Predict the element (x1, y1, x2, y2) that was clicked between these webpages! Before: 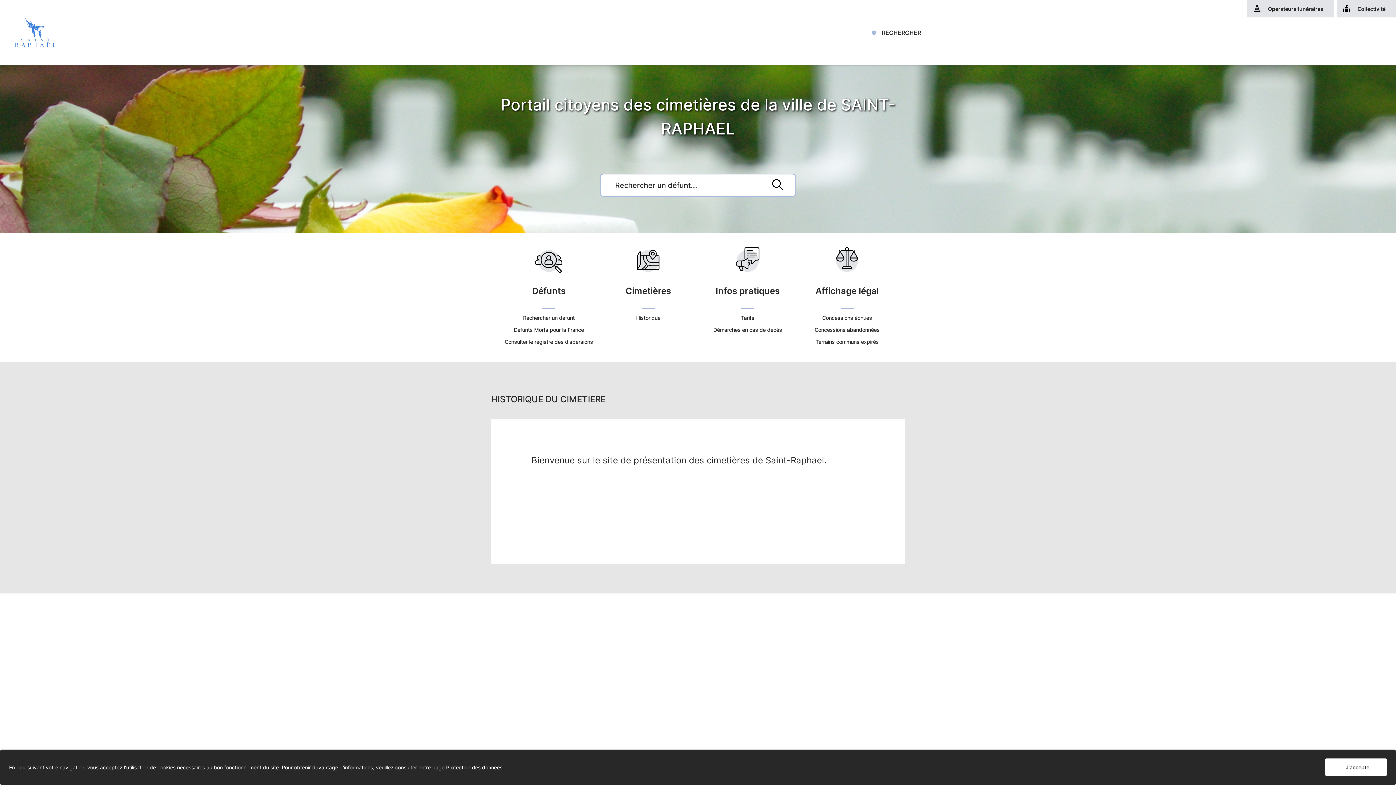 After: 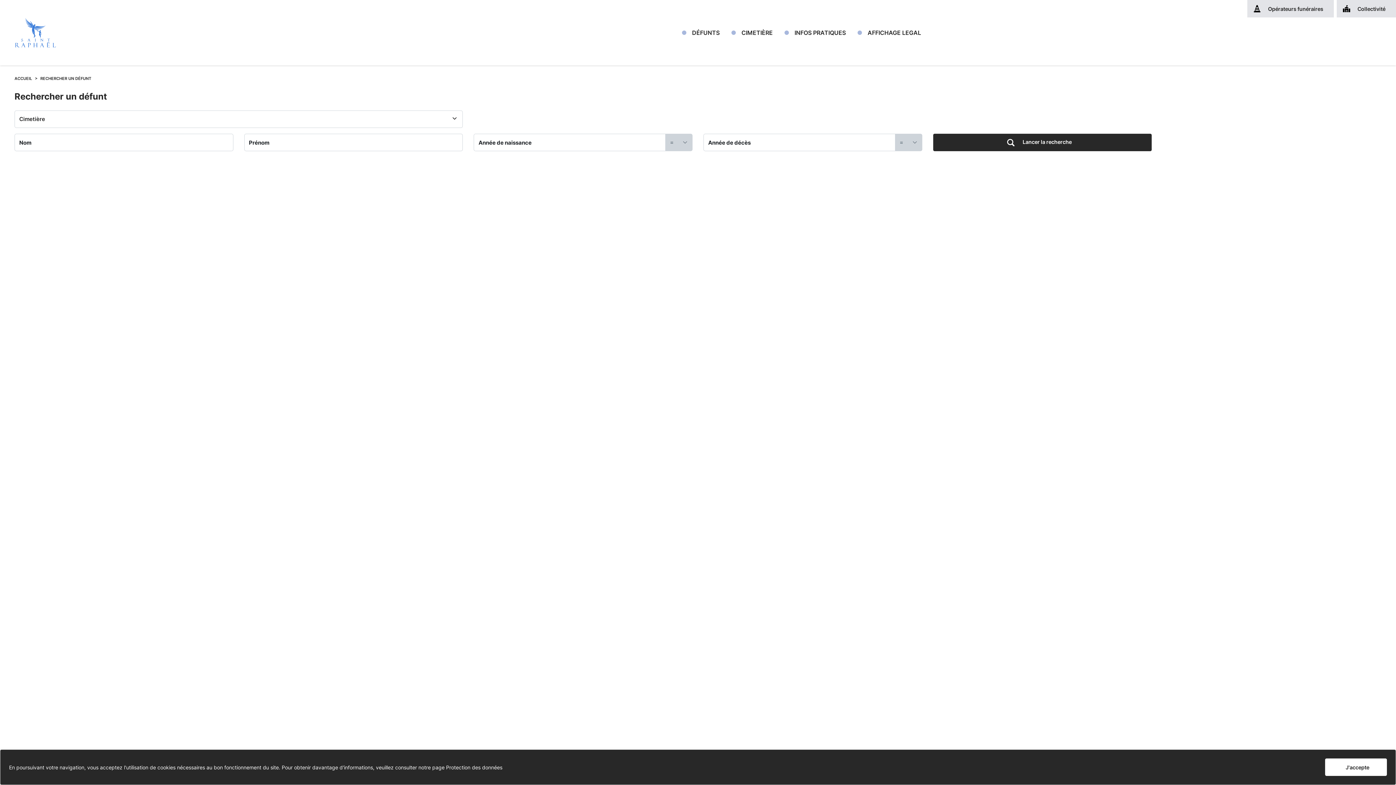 Action: bbox: (879, 25, 924, 40) label: RECHERCHER